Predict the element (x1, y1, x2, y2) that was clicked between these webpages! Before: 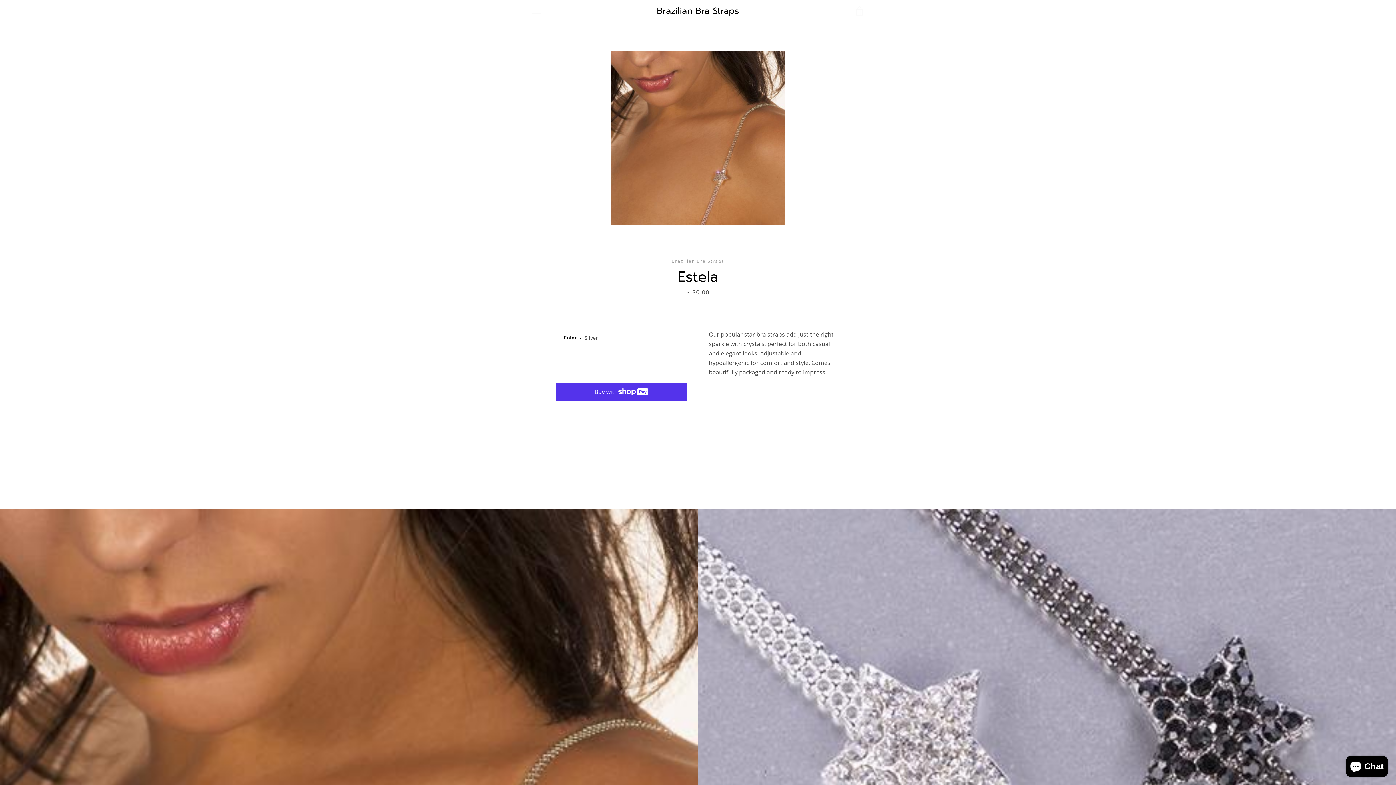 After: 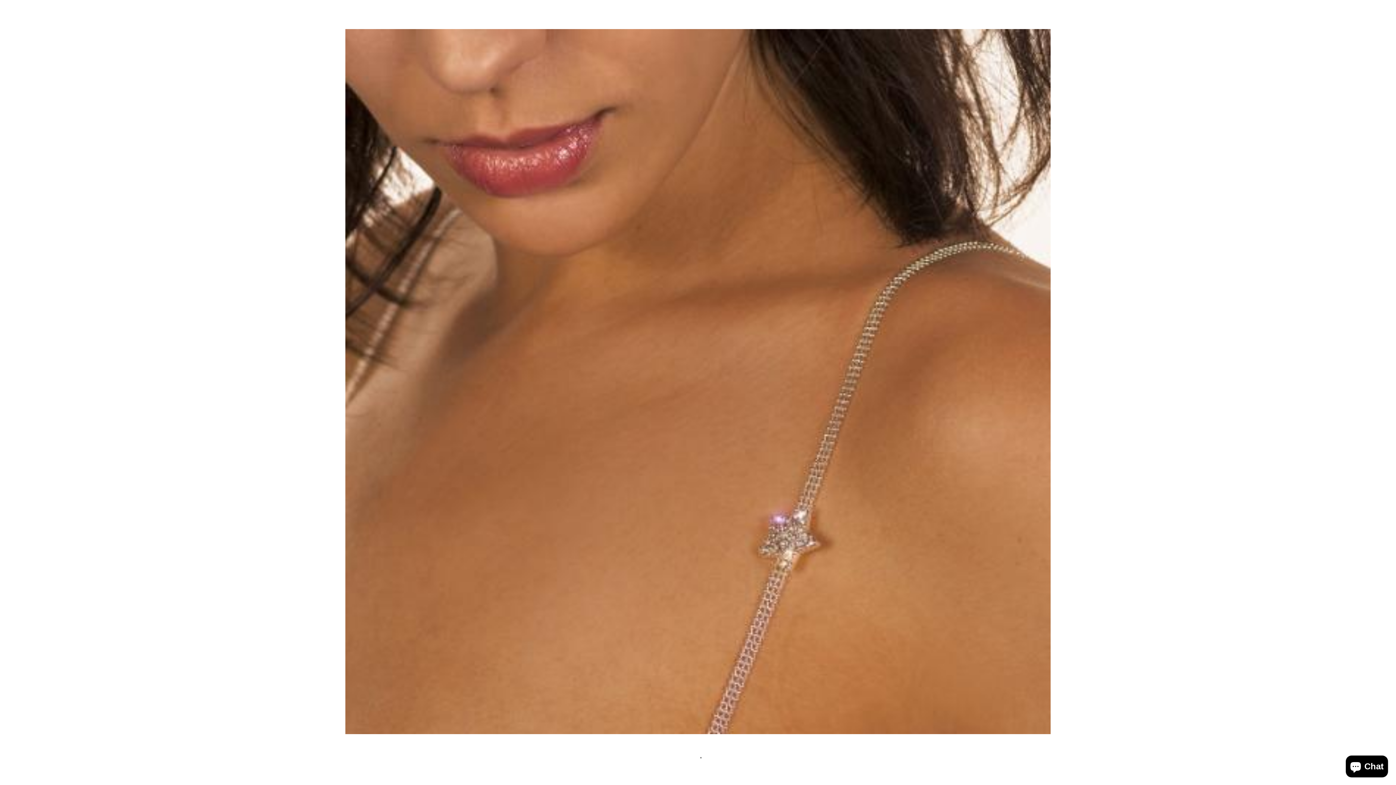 Action: bbox: (610, 50, 785, 225)